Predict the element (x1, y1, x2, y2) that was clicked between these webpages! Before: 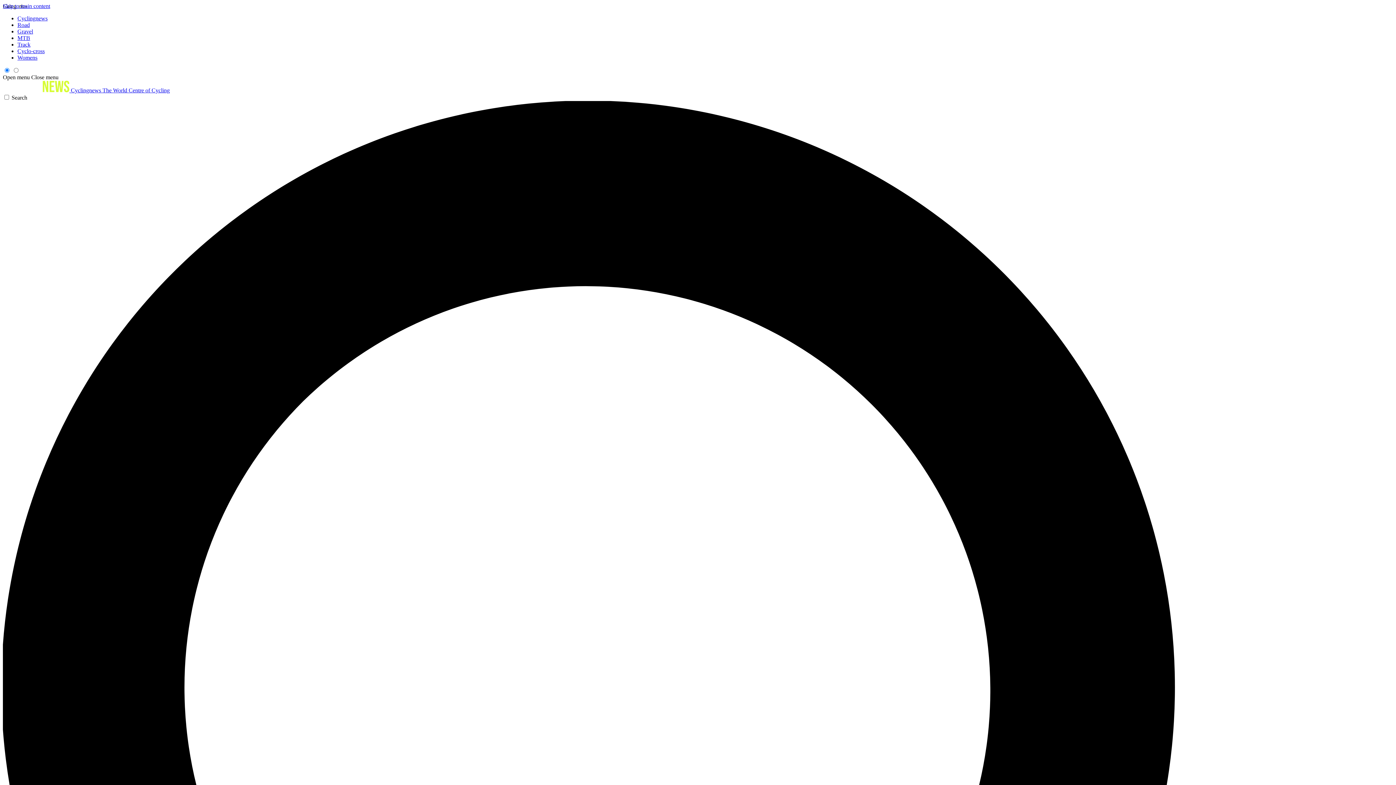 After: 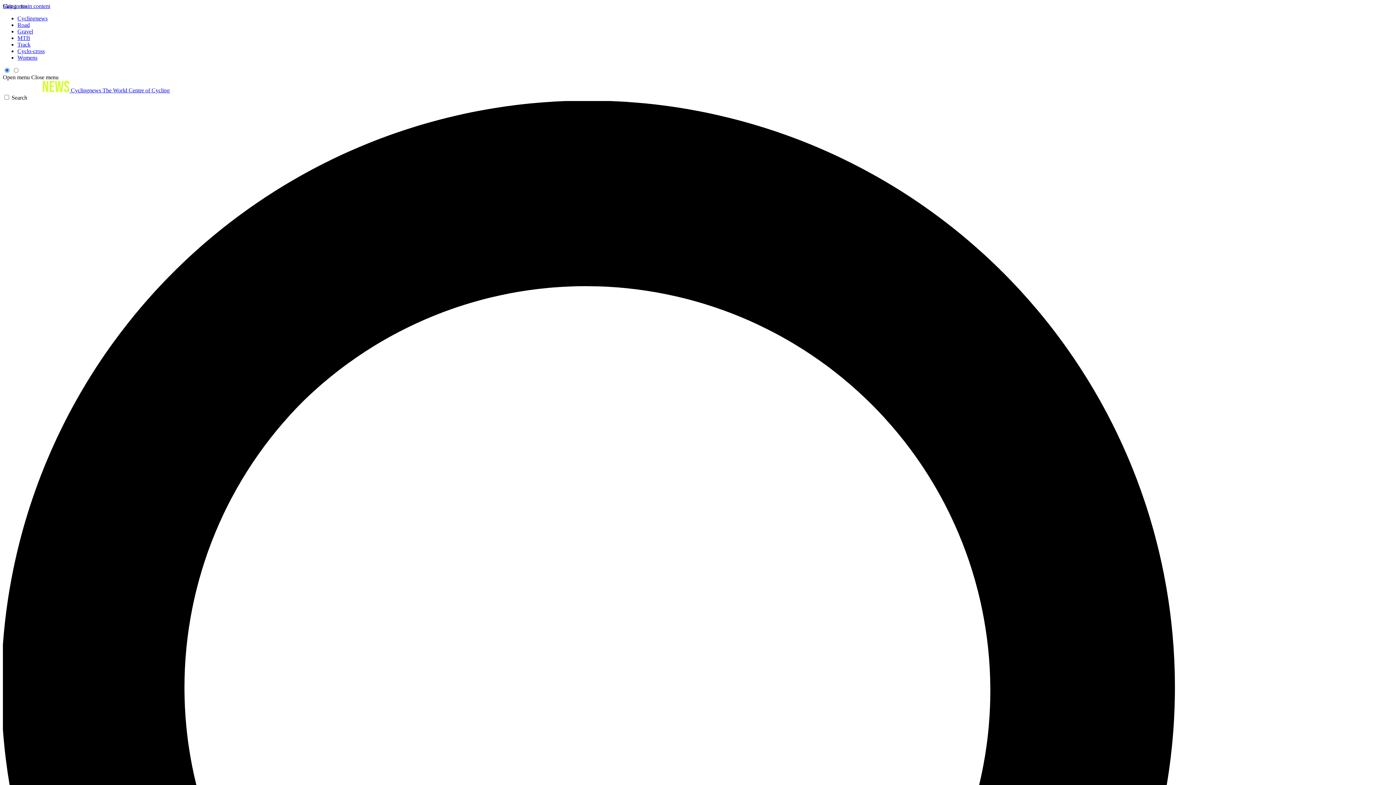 Action: label: Close menu bbox: (31, 74, 58, 80)